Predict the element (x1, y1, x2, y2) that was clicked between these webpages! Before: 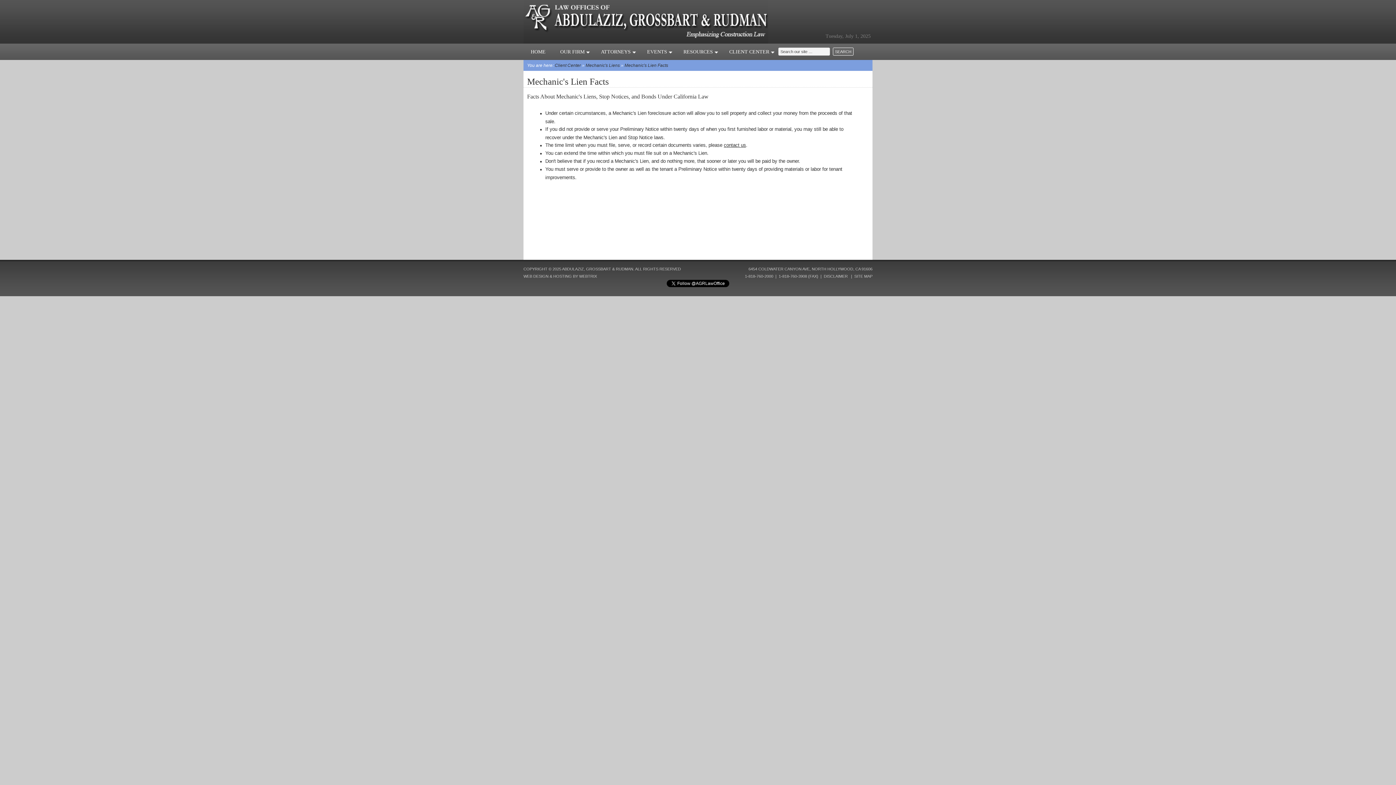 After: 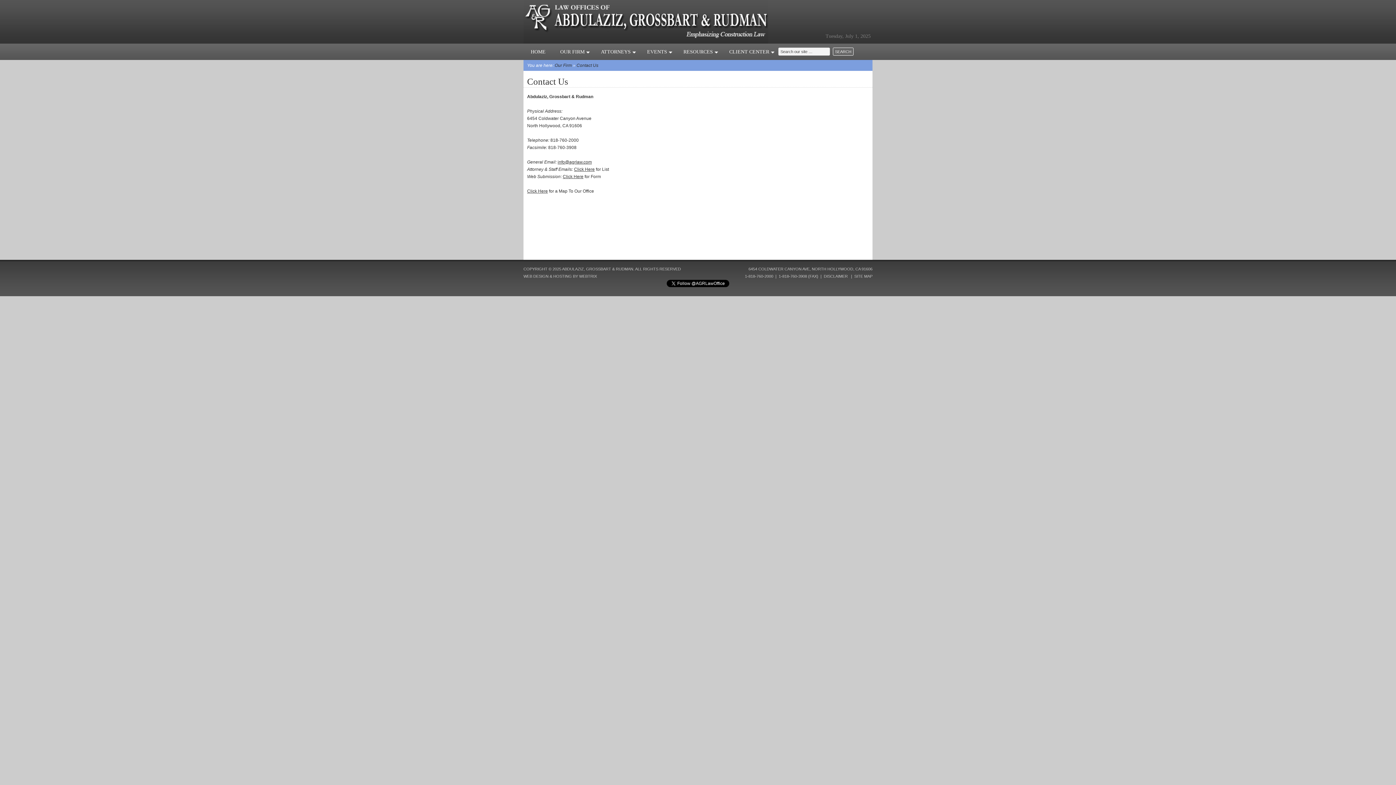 Action: label: contact us bbox: (724, 142, 746, 148)